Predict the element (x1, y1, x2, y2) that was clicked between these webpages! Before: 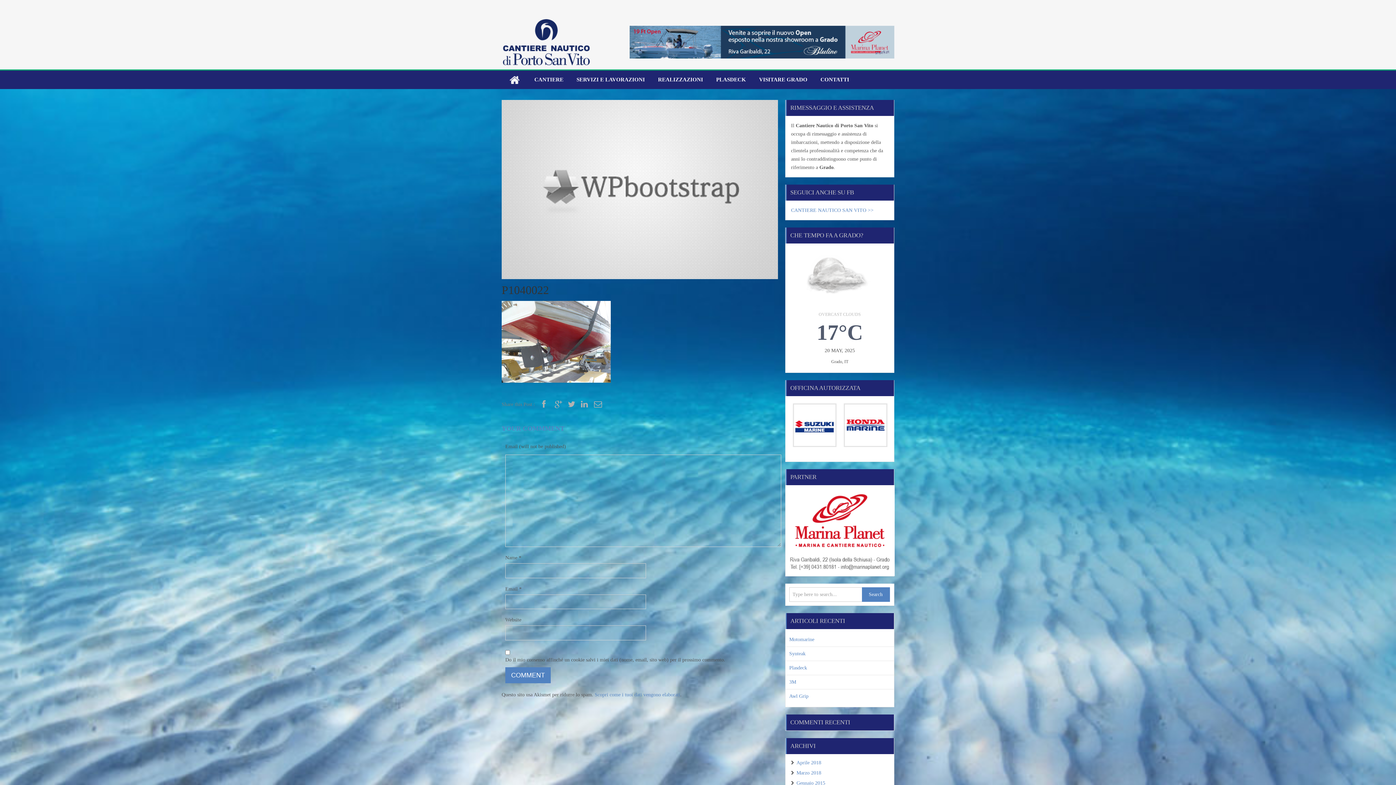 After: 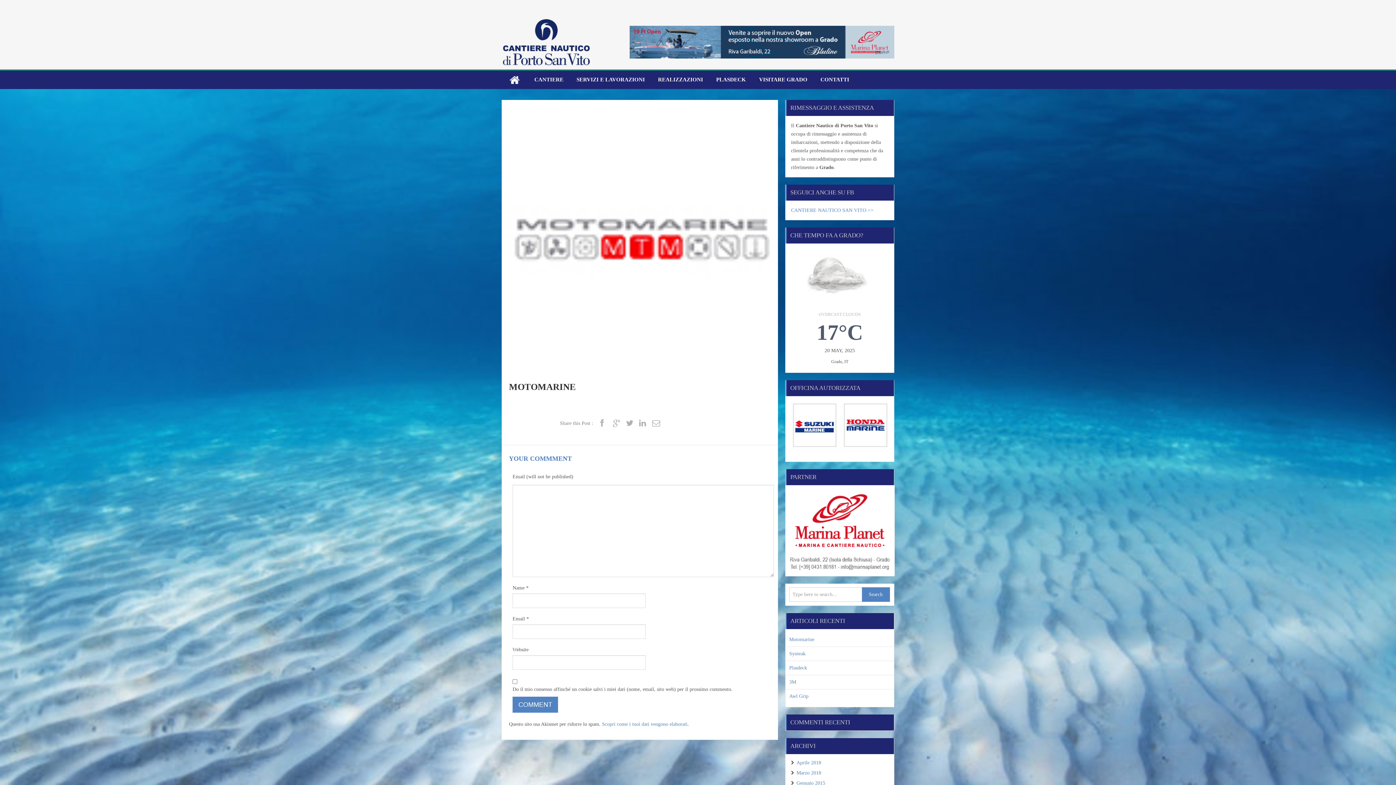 Action: label: Motomarine bbox: (789, 634, 814, 645)